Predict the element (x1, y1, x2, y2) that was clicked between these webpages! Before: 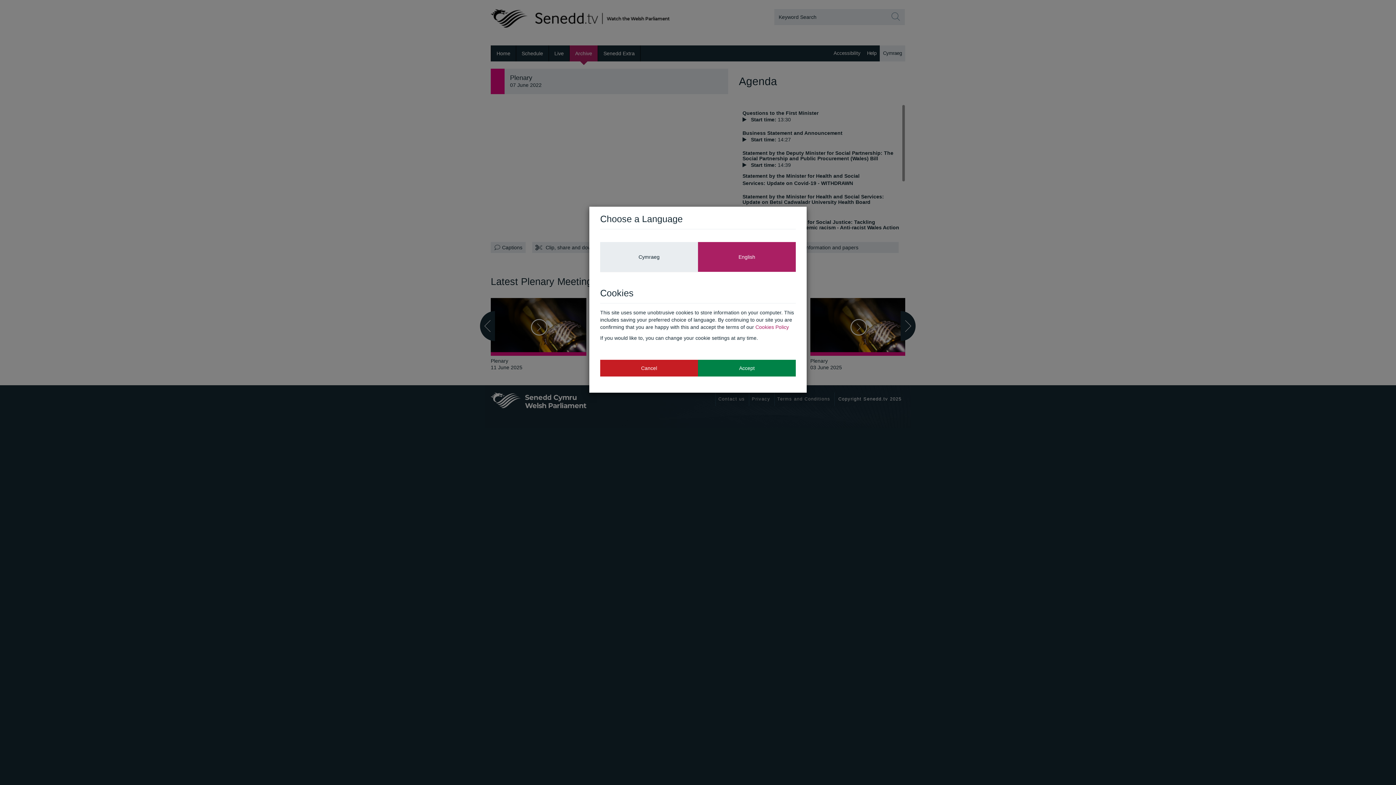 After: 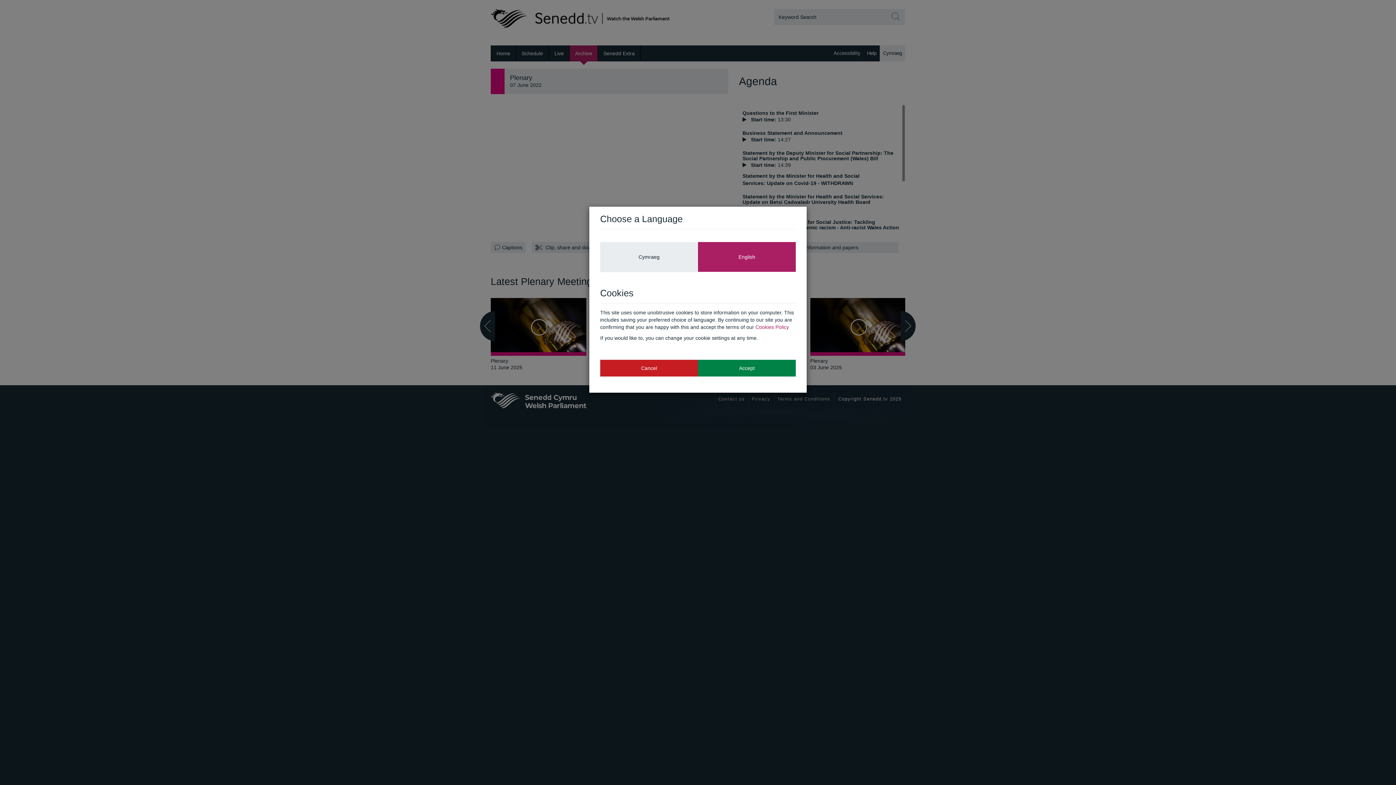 Action: label: English bbox: (698, 242, 796, 271)